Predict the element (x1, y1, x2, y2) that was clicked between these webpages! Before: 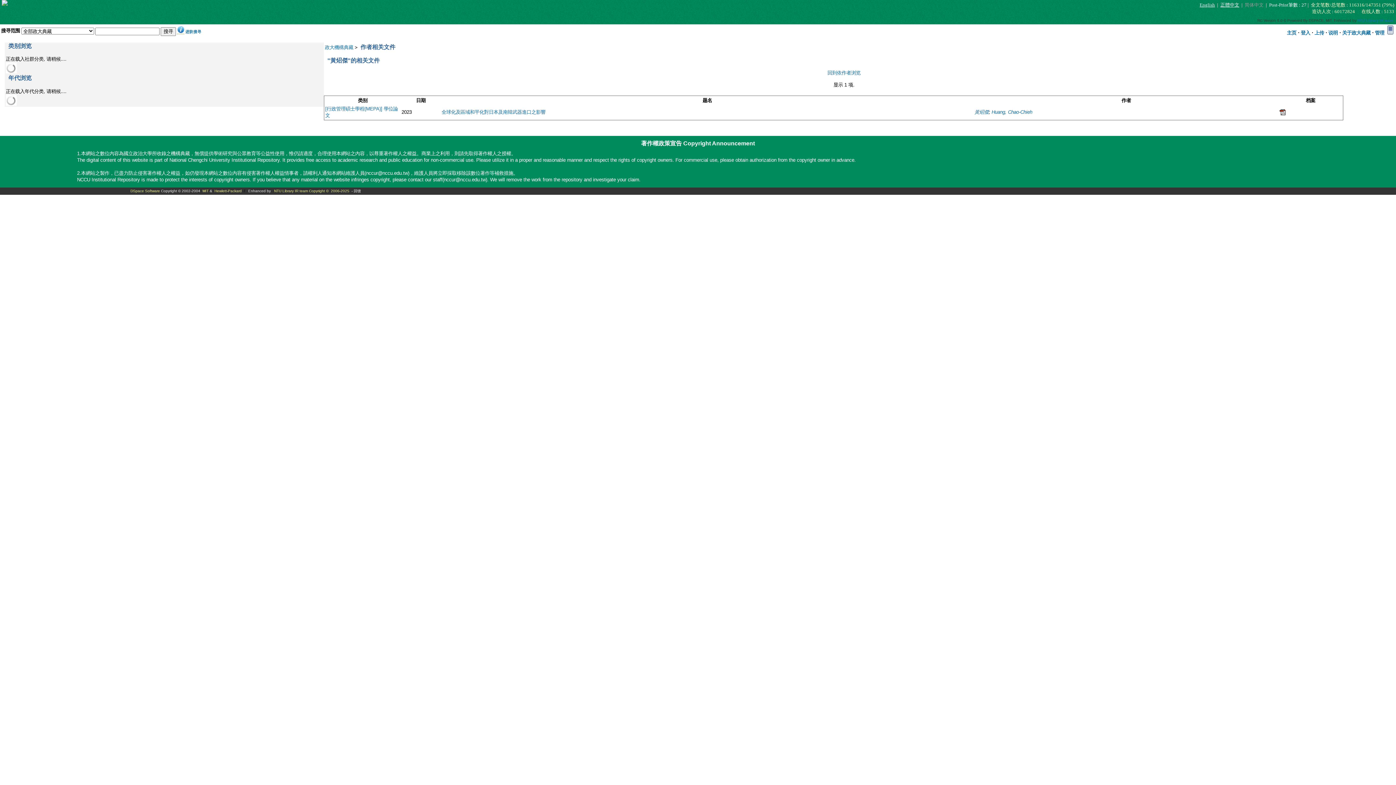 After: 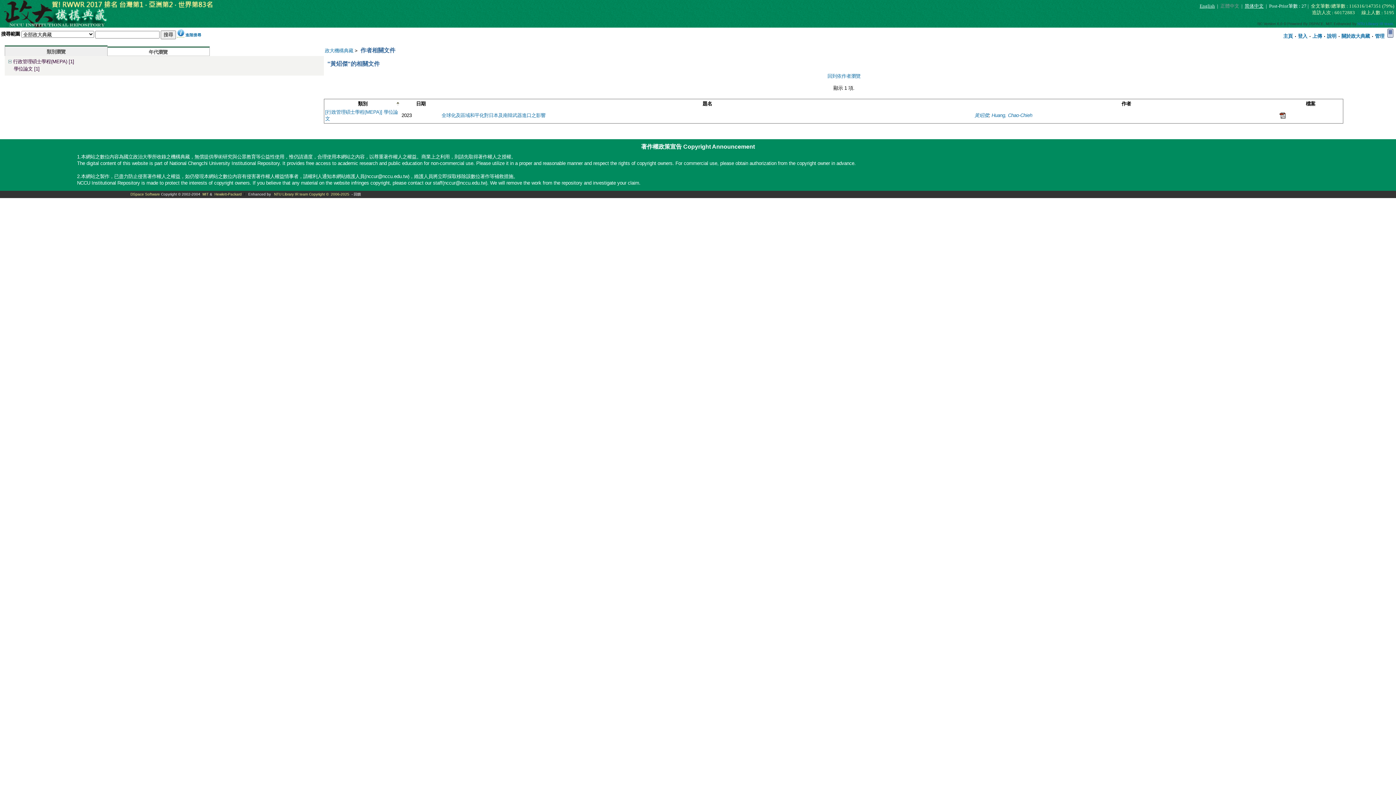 Action: label: 正體中文  bbox: (1220, 2, 1240, 7)